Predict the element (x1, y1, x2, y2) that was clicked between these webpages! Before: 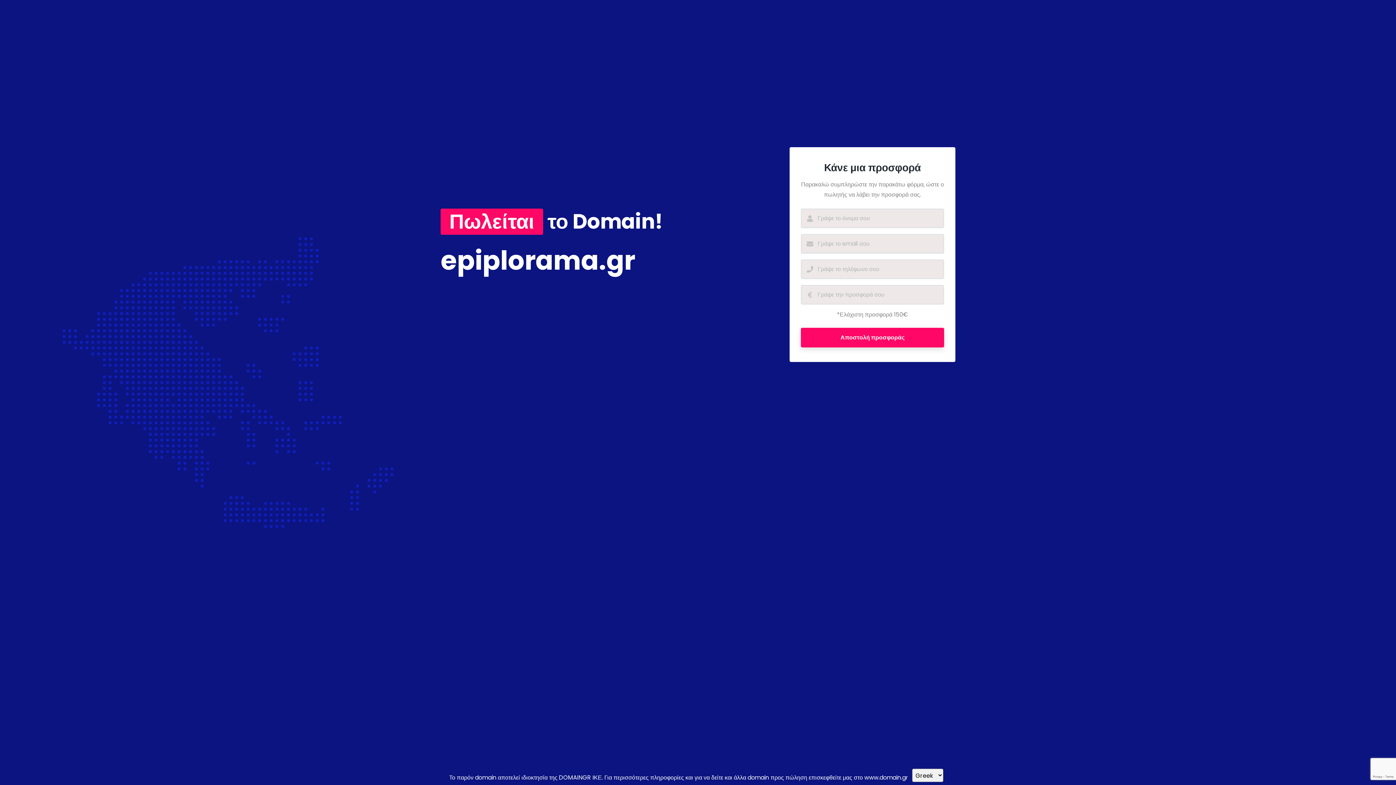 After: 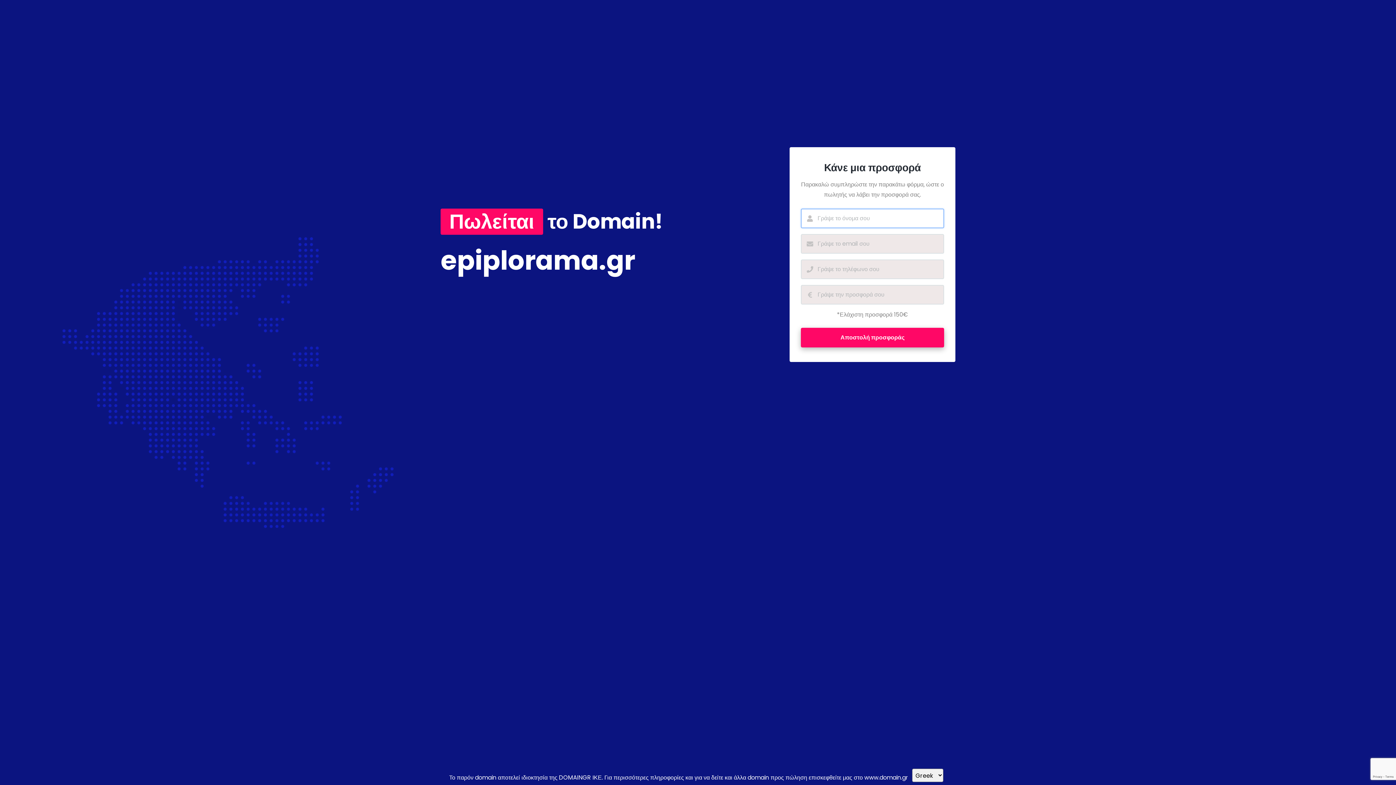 Action: label: Αποστολή προσφοράς bbox: (801, 327, 944, 347)